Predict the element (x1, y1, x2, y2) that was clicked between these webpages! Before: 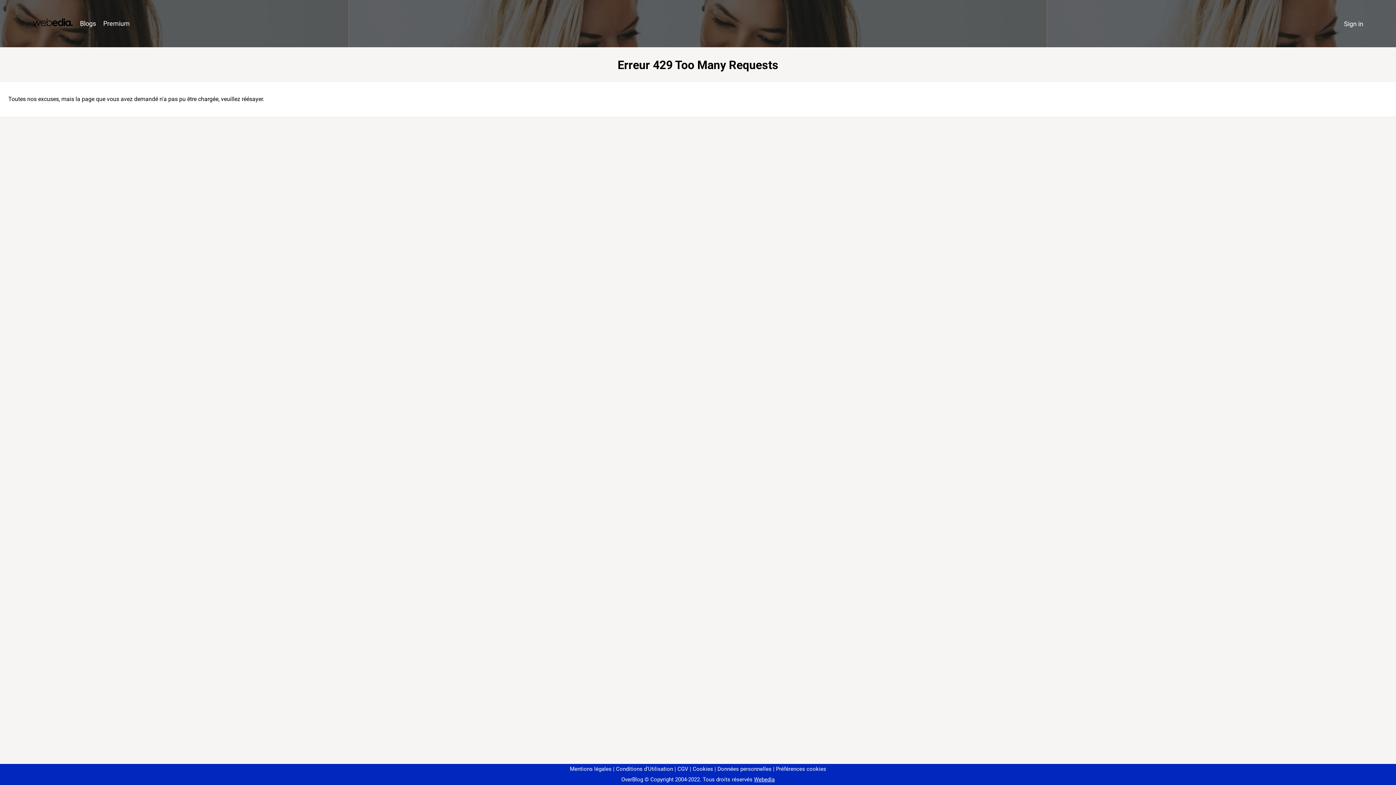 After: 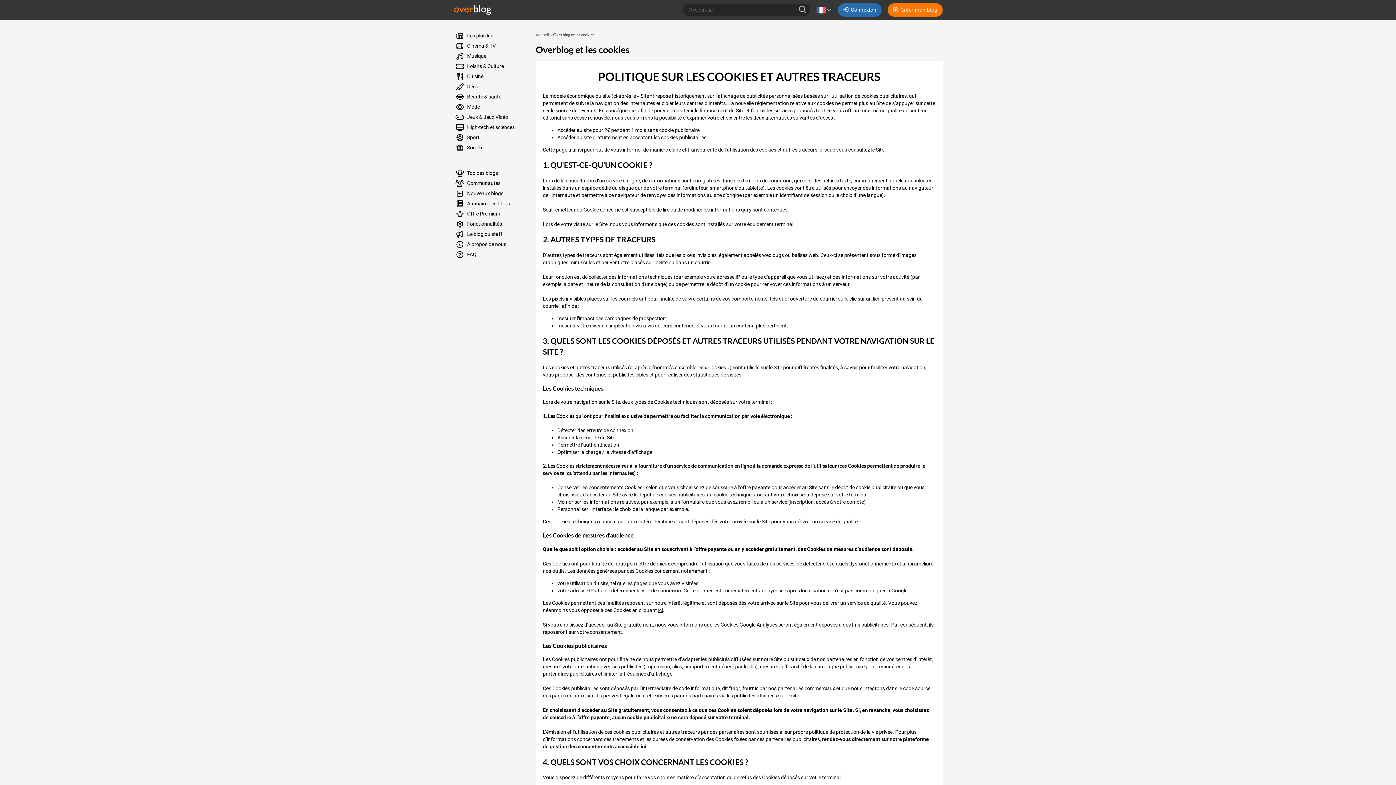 Action: label: Cookies bbox: (690, 766, 713, 772)